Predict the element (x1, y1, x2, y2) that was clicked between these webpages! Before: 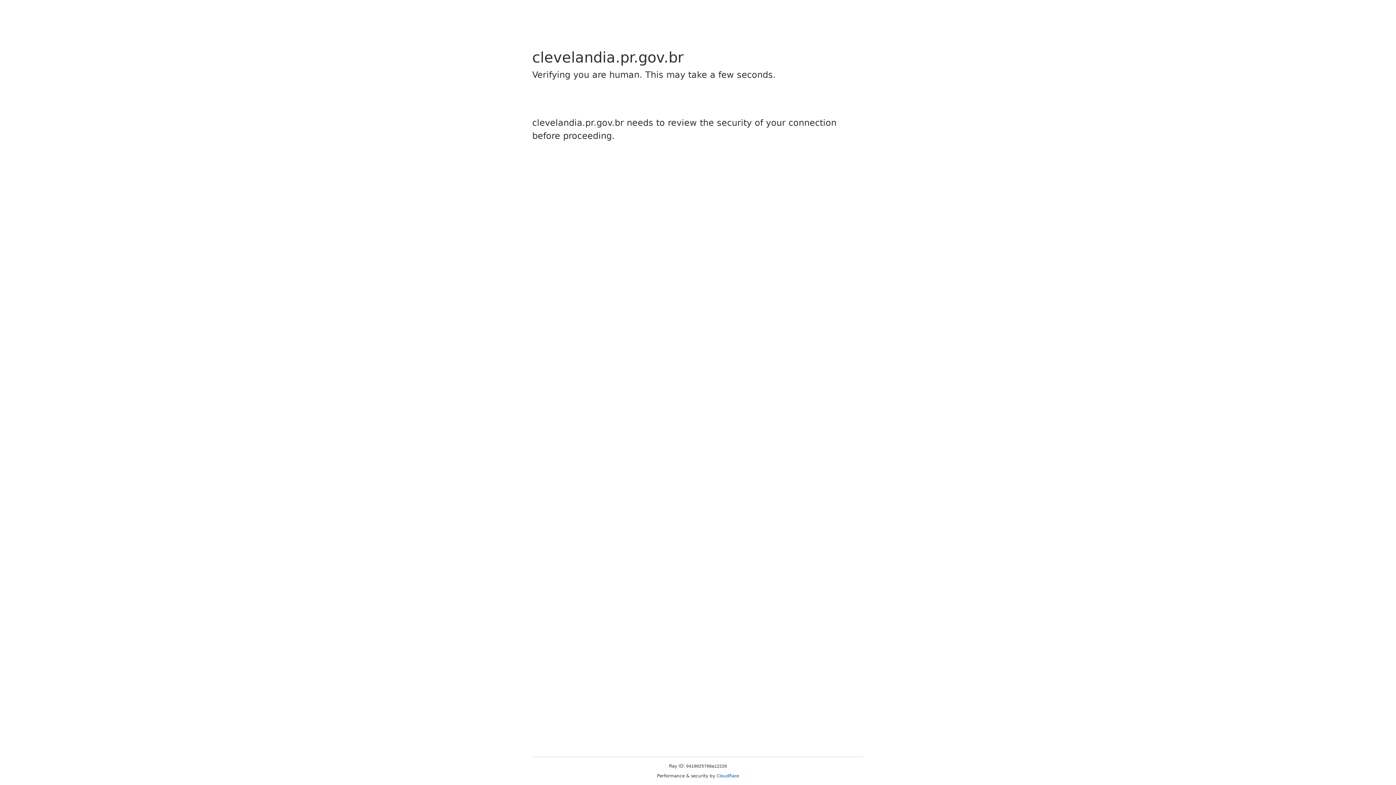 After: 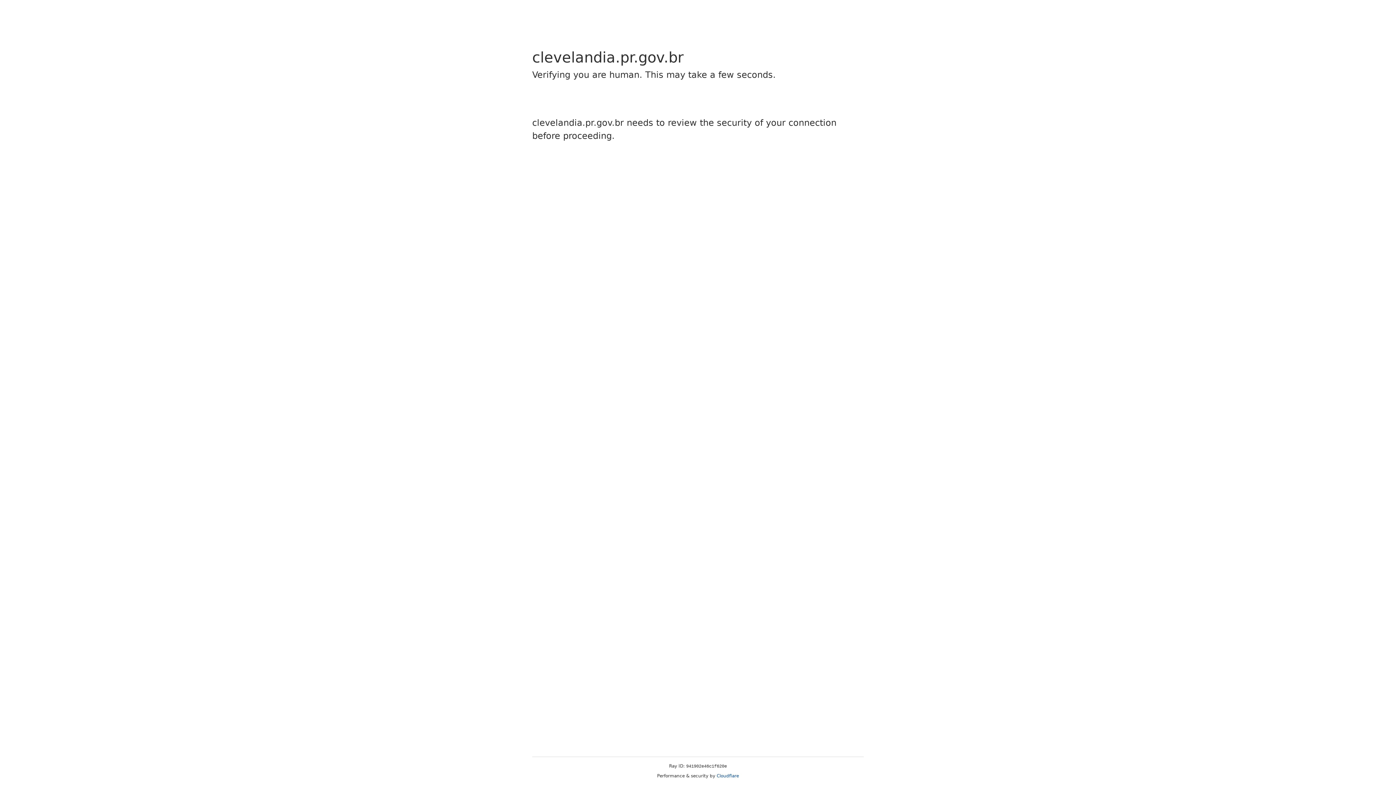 Action: bbox: (716, 773, 739, 778) label: Cloudflare